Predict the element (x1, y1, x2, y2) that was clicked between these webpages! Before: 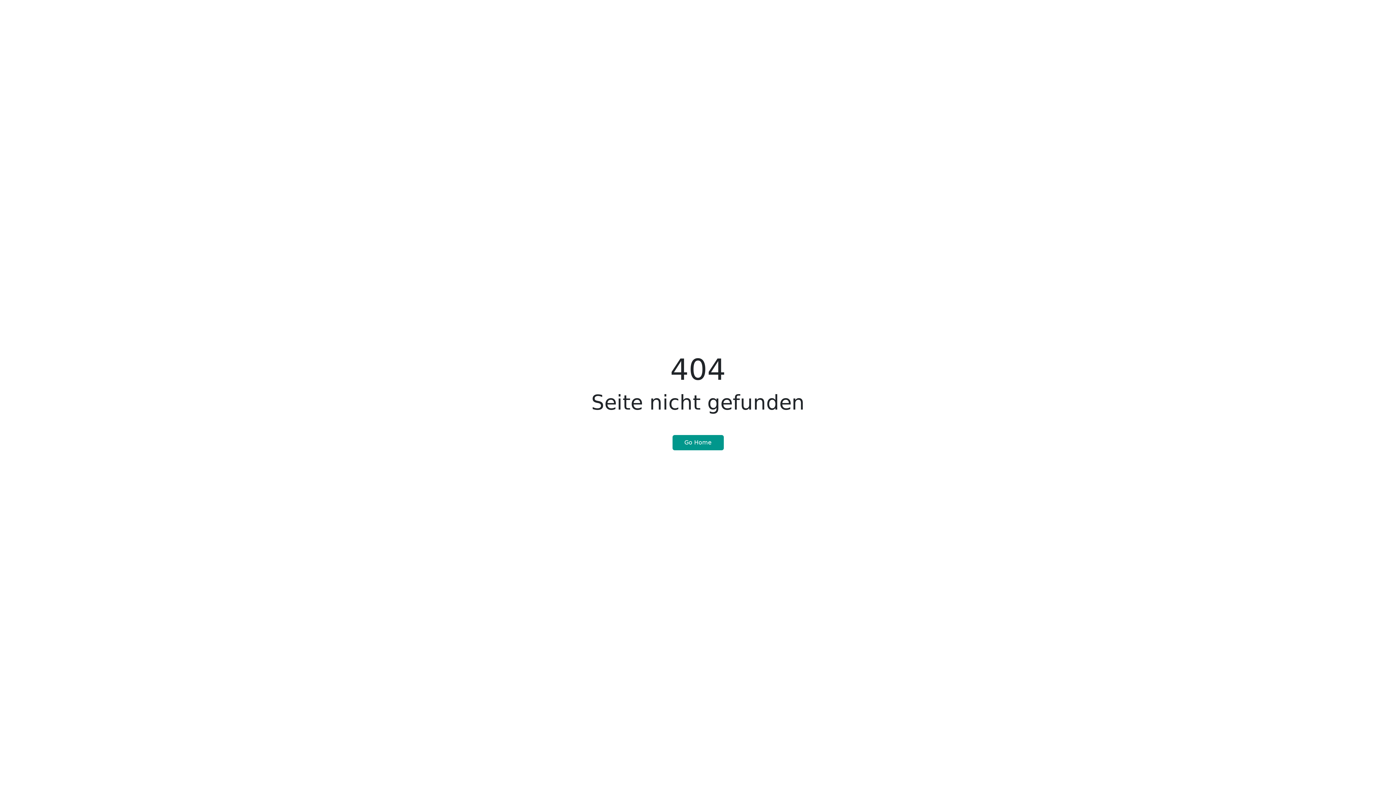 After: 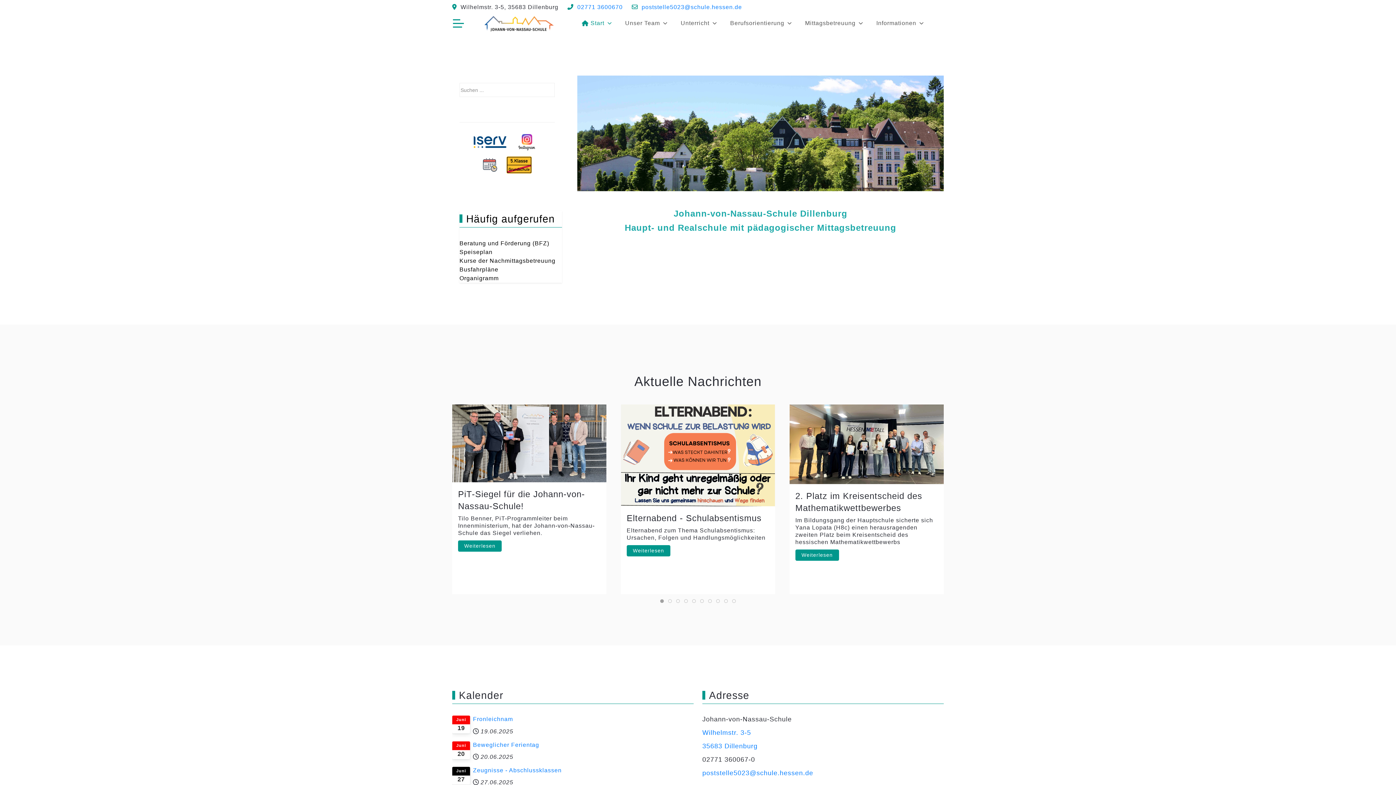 Action: label: Go Home bbox: (672, 435, 723, 450)